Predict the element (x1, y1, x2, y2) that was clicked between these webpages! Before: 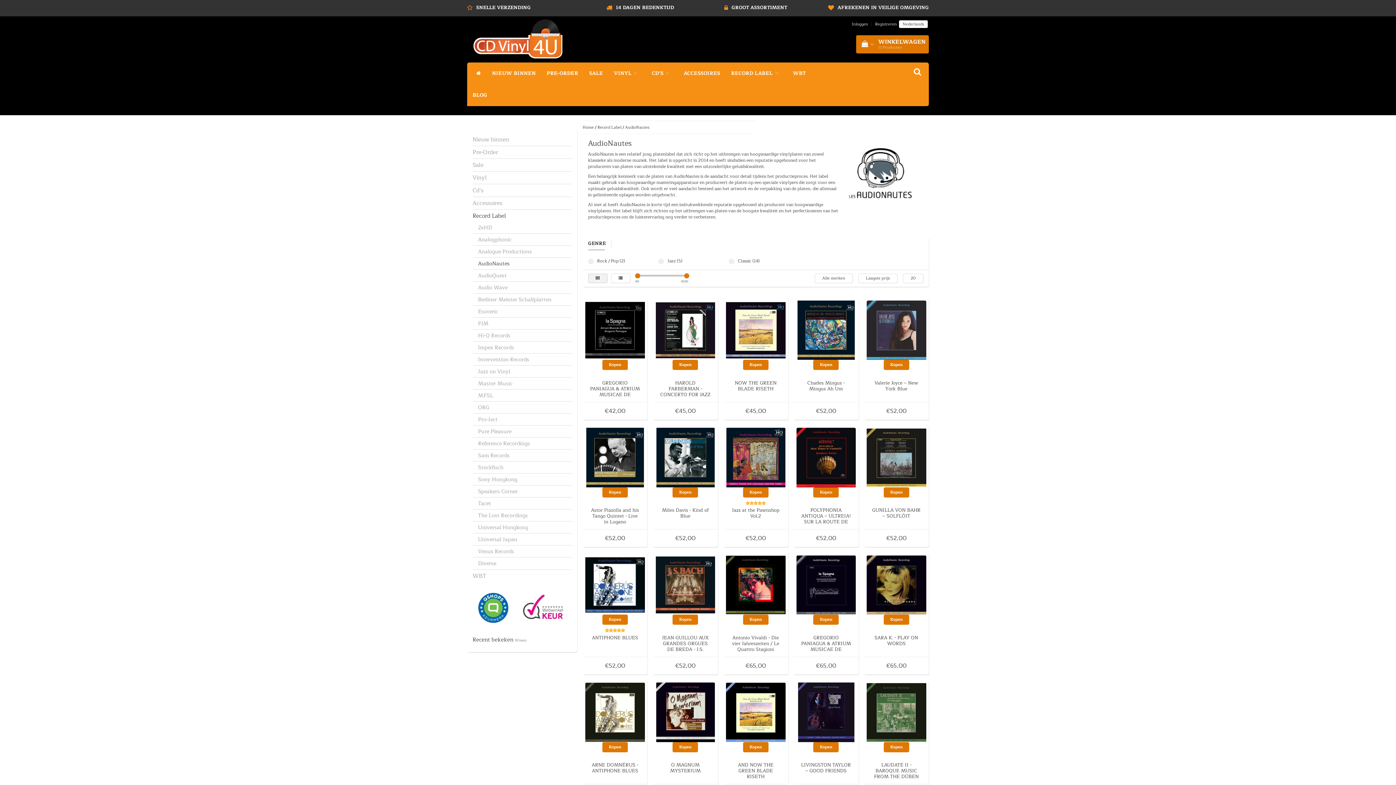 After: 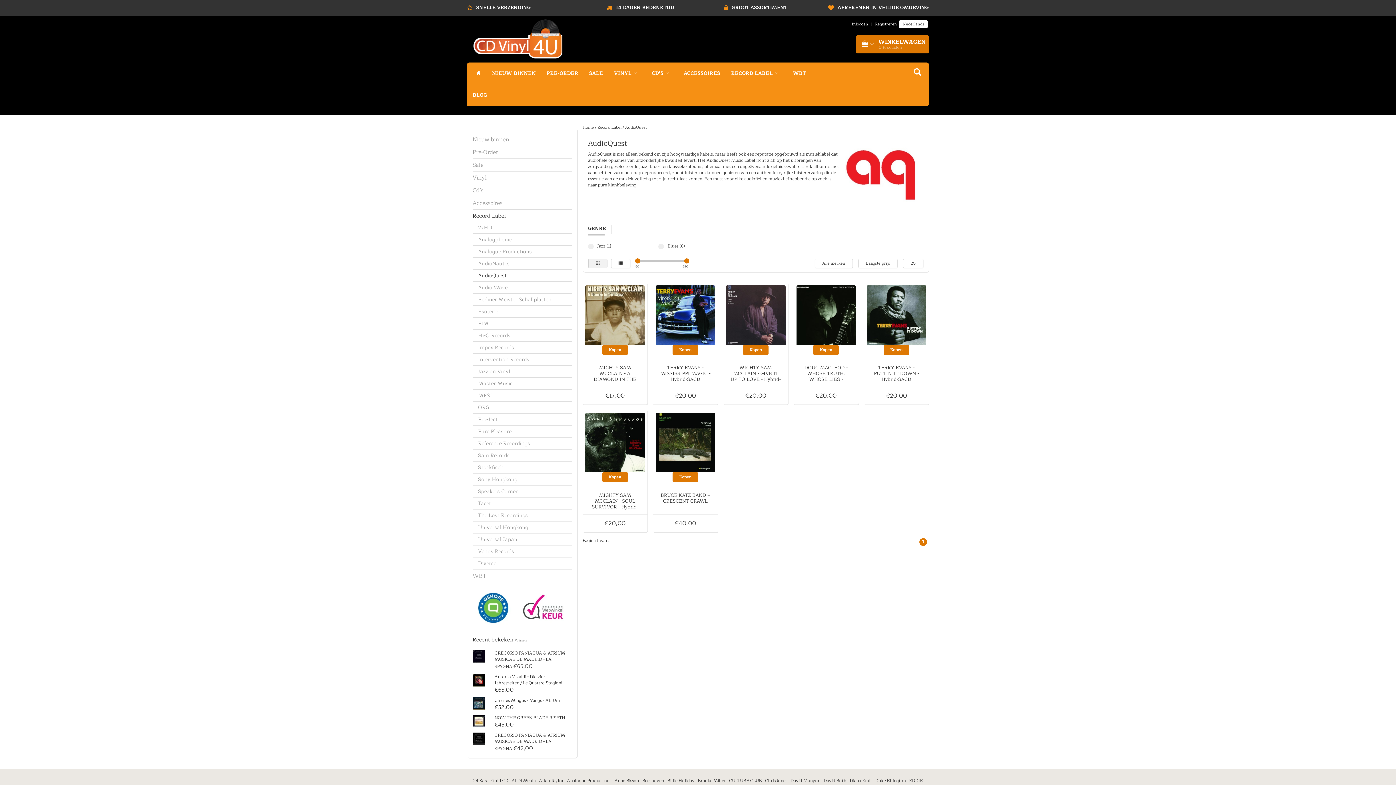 Action: bbox: (472, 269, 512, 282) label: AudioQuest